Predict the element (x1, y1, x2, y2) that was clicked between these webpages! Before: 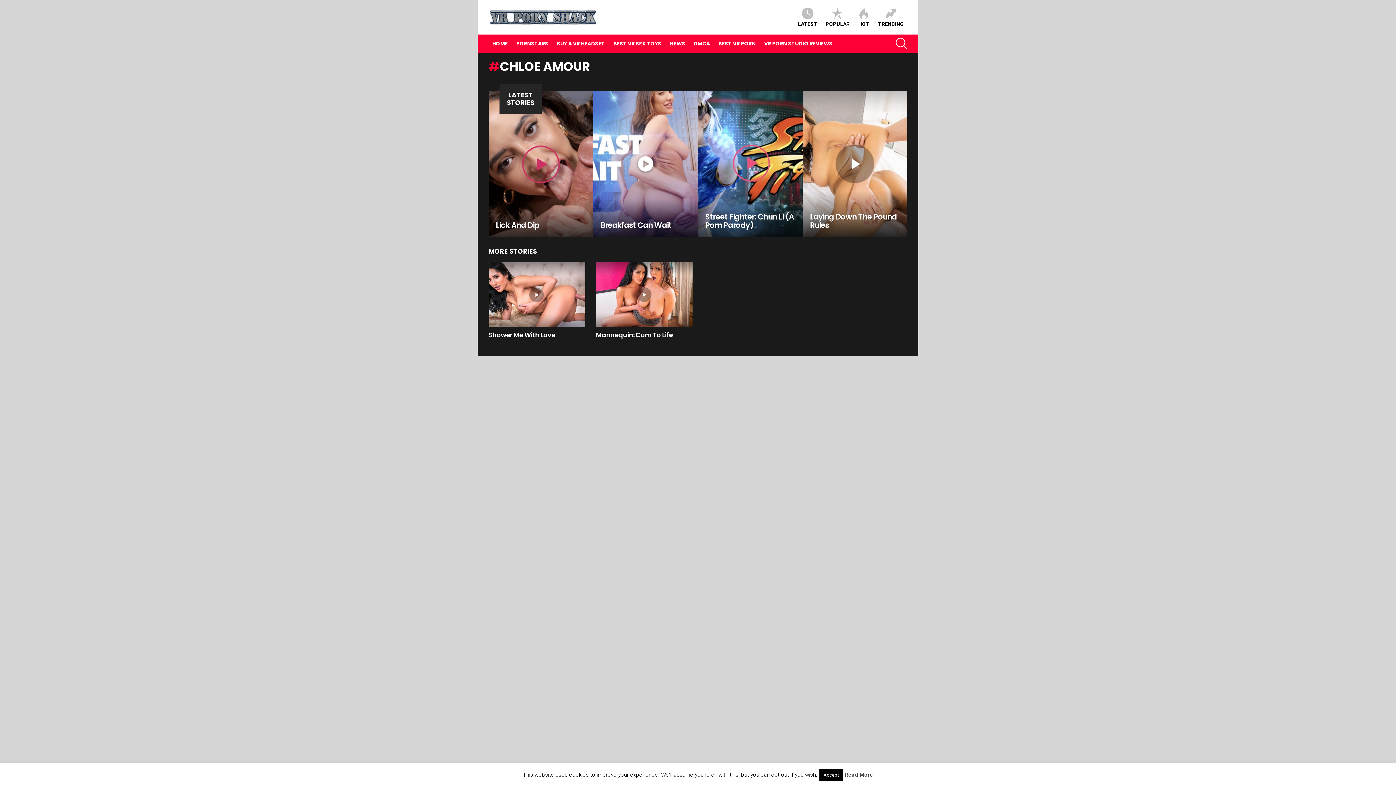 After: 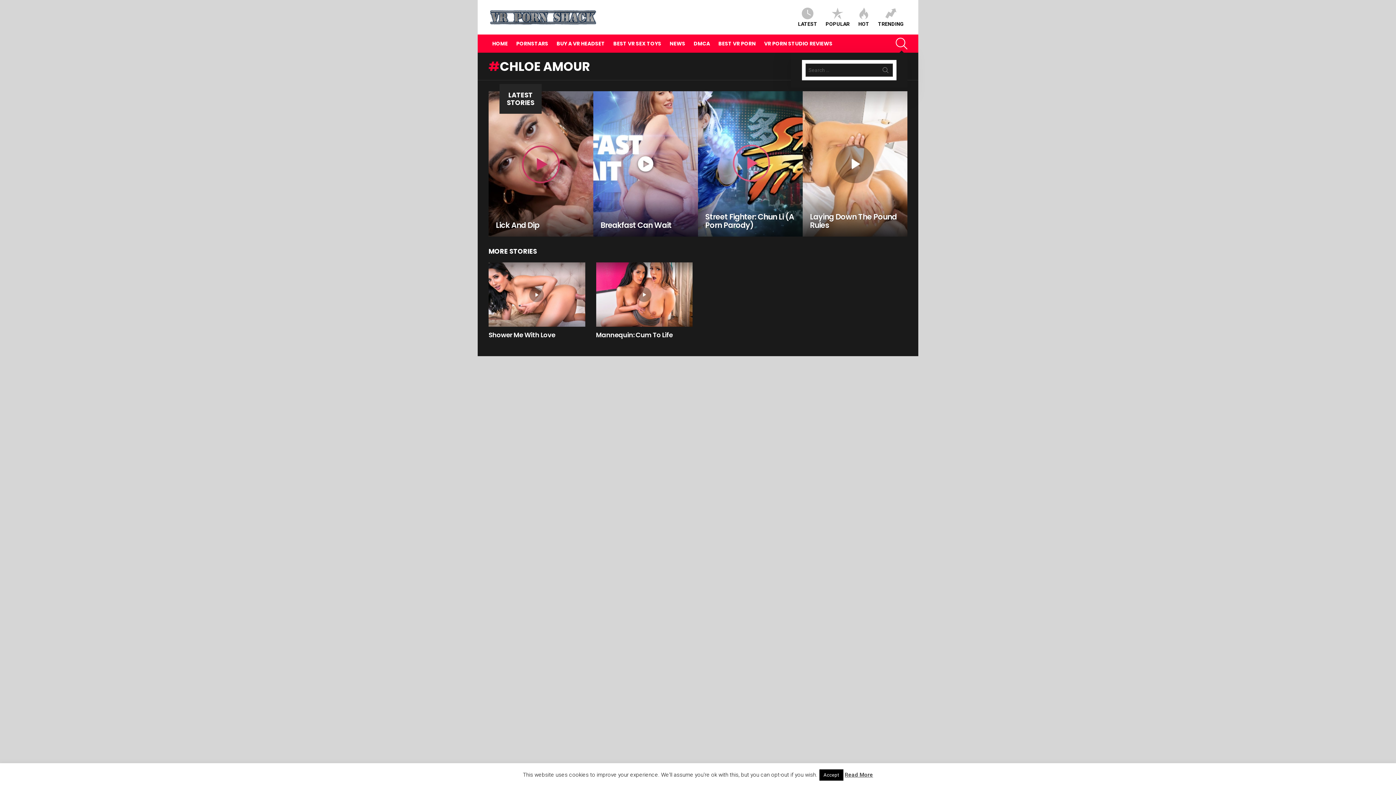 Action: label: SEARCH bbox: (896, 34, 907, 52)